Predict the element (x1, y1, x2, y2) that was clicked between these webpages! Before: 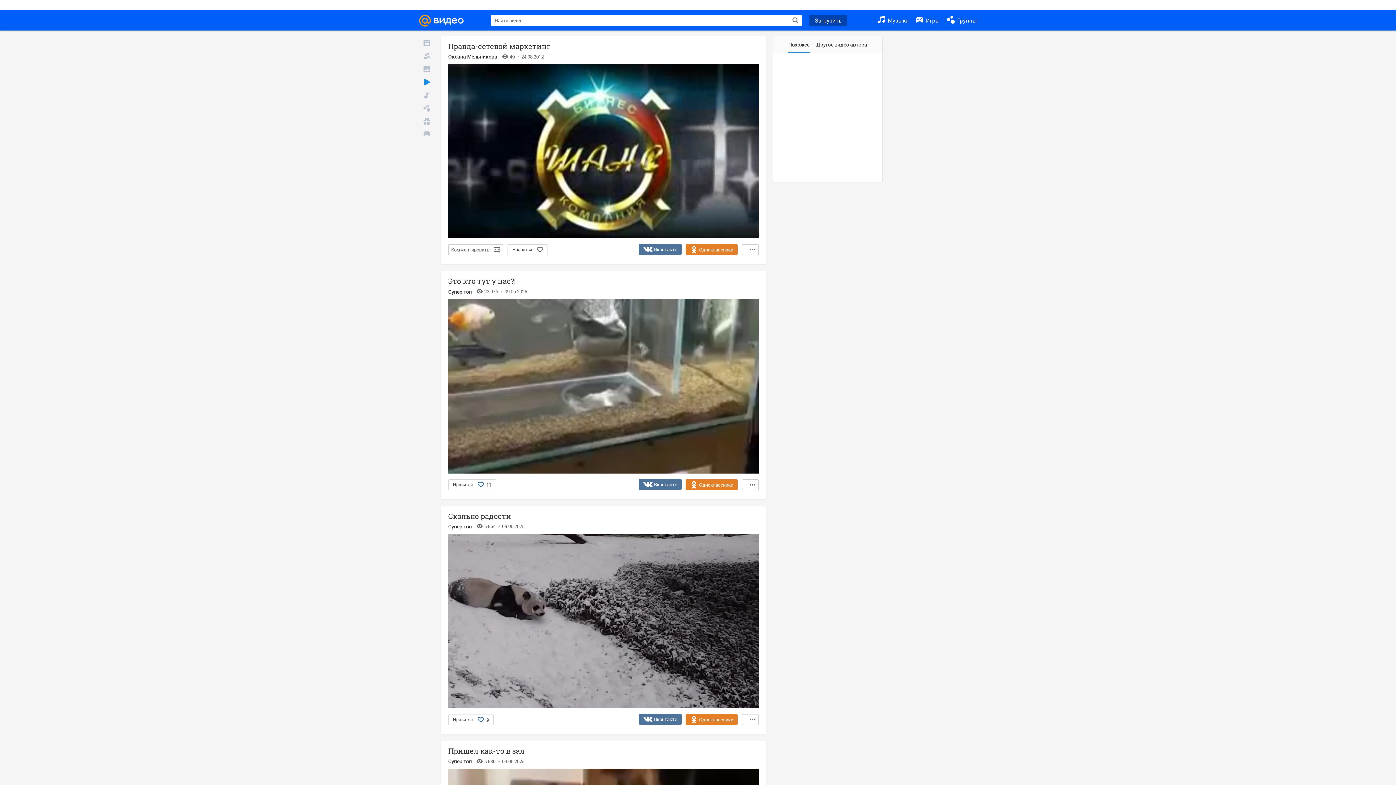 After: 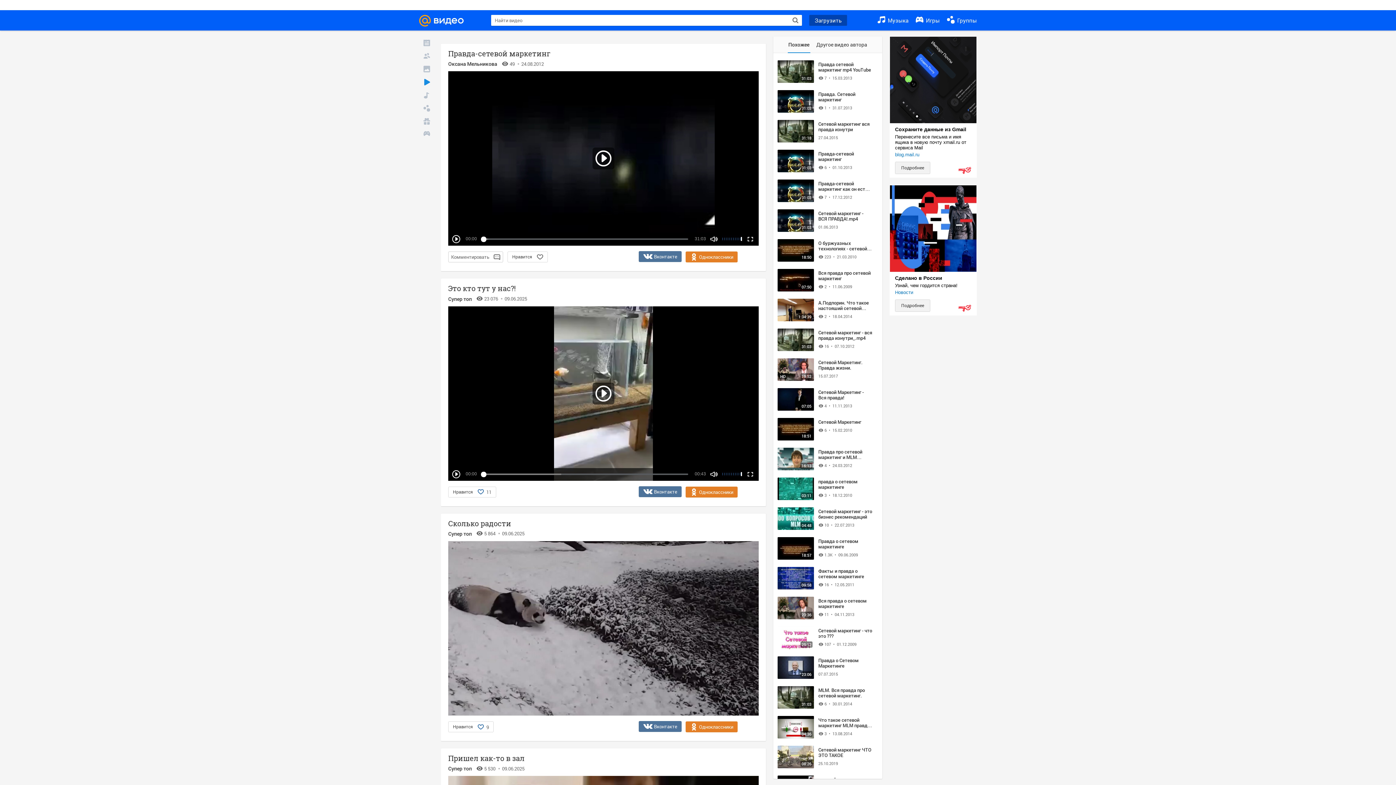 Action: label:  Группы bbox: (947, 10, 977, 29)